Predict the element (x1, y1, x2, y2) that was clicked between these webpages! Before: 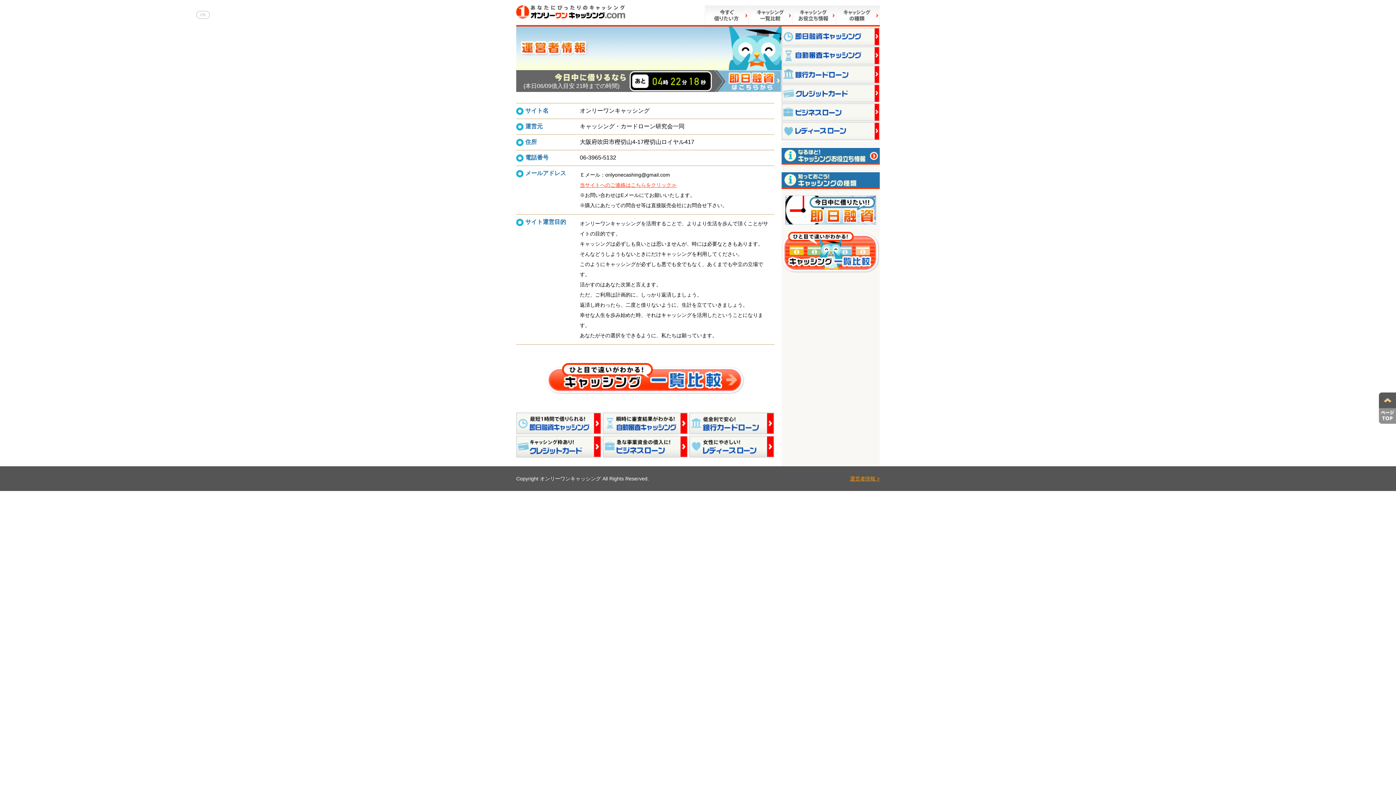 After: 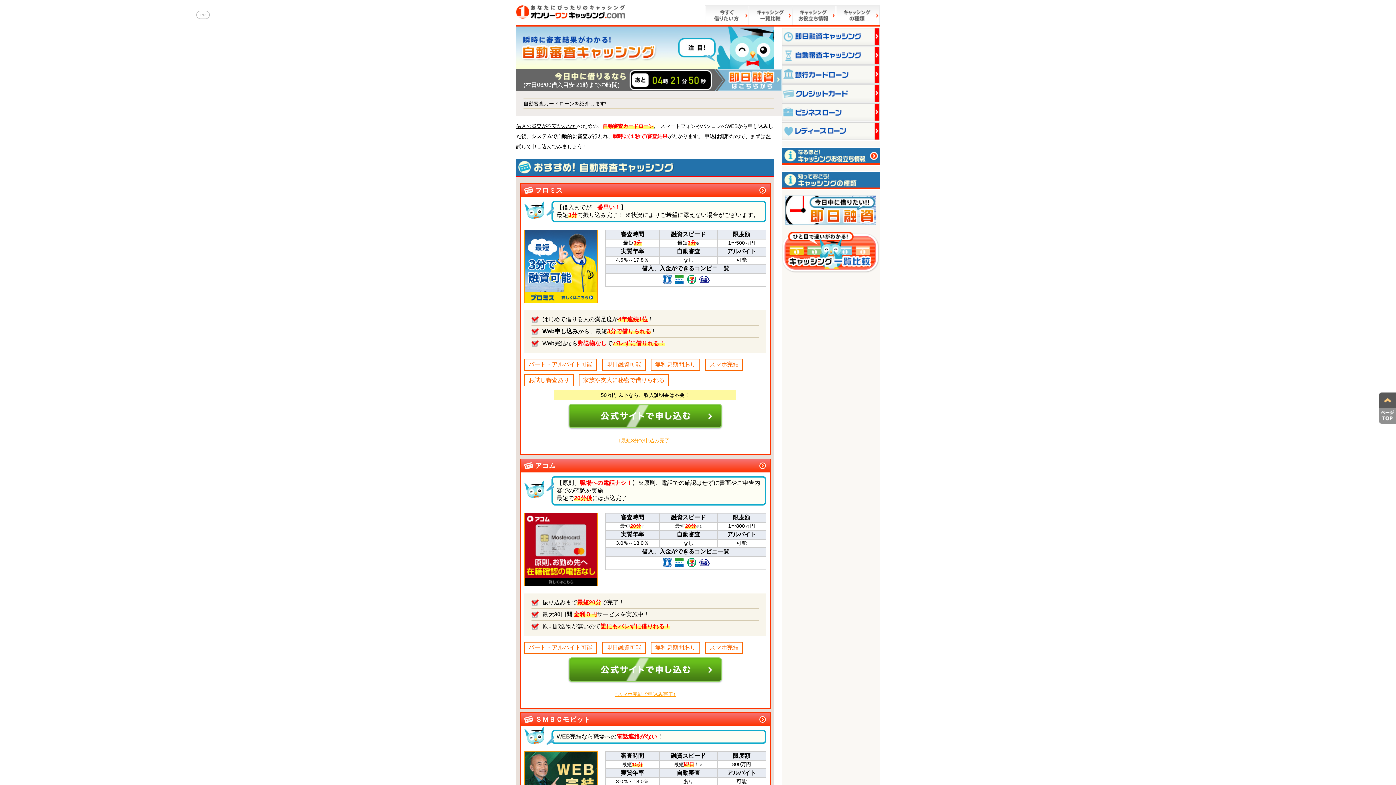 Action: bbox: (781, 46, 880, 65)